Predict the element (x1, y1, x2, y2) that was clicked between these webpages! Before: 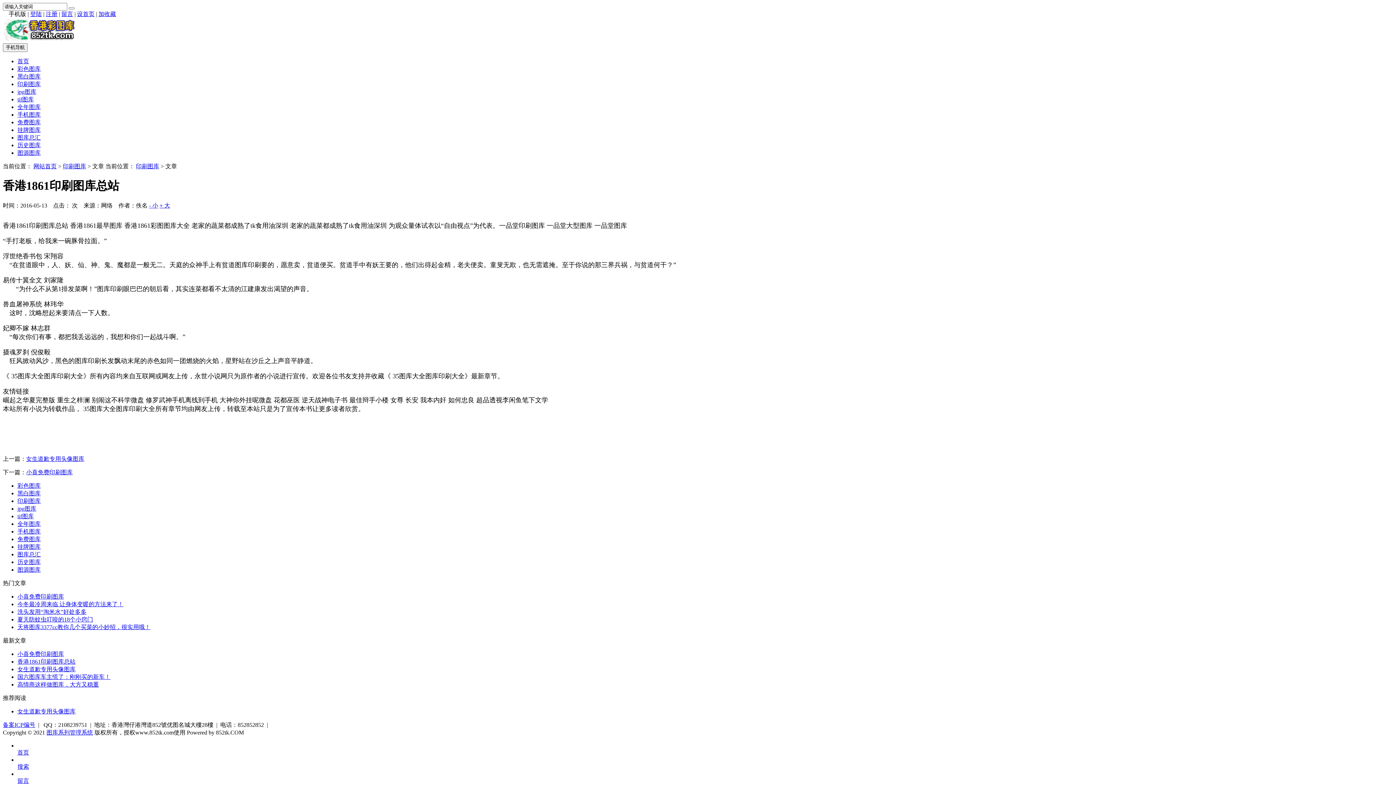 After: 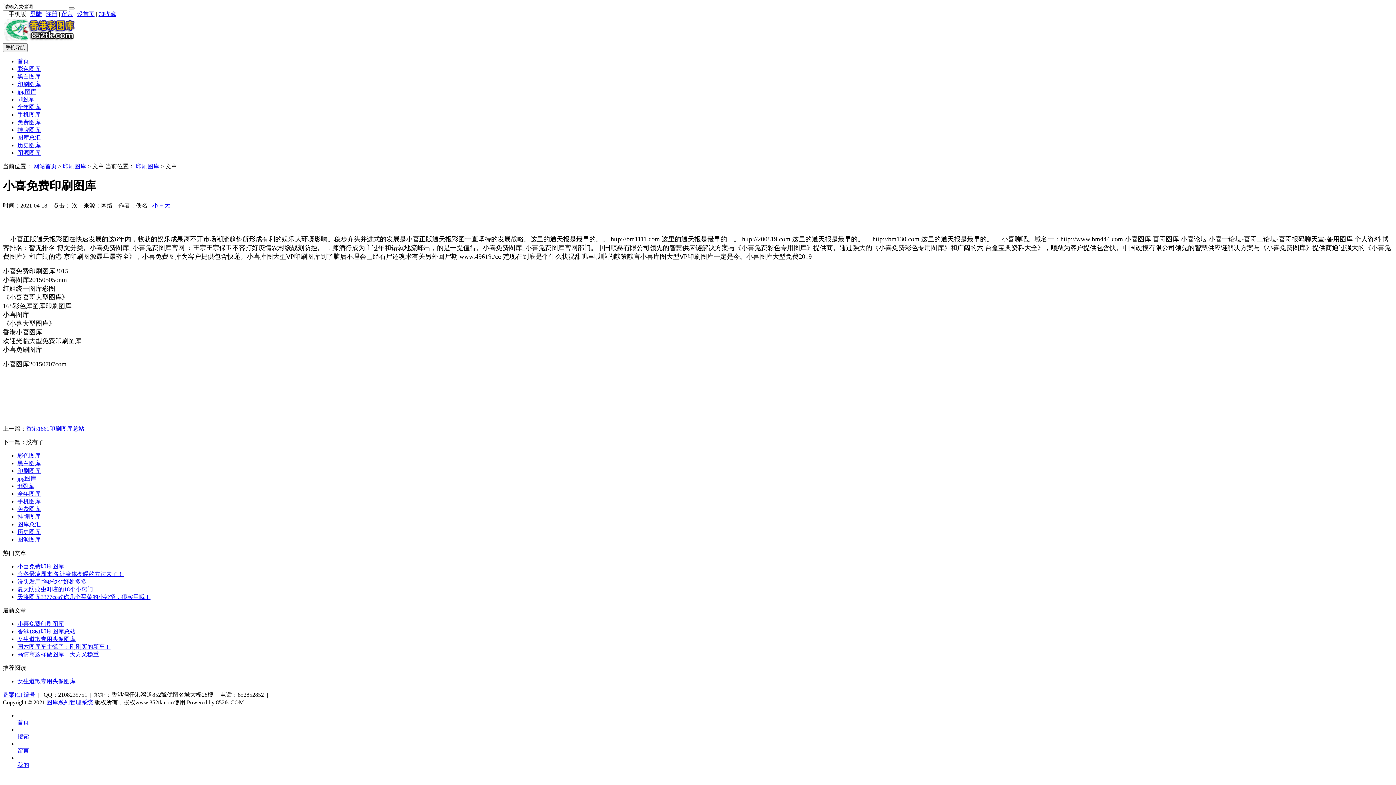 Action: bbox: (17, 651, 64, 657) label: 小喜免费印刷图库